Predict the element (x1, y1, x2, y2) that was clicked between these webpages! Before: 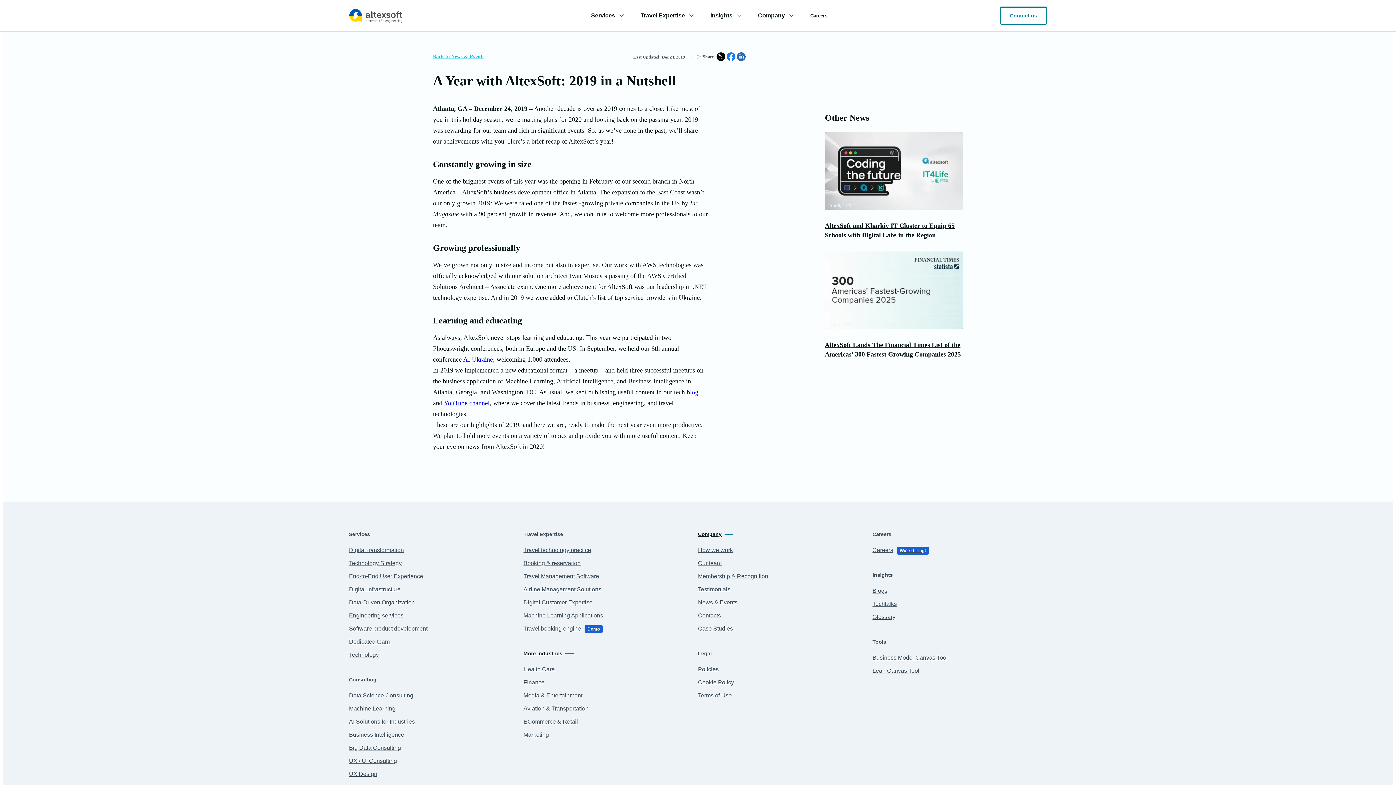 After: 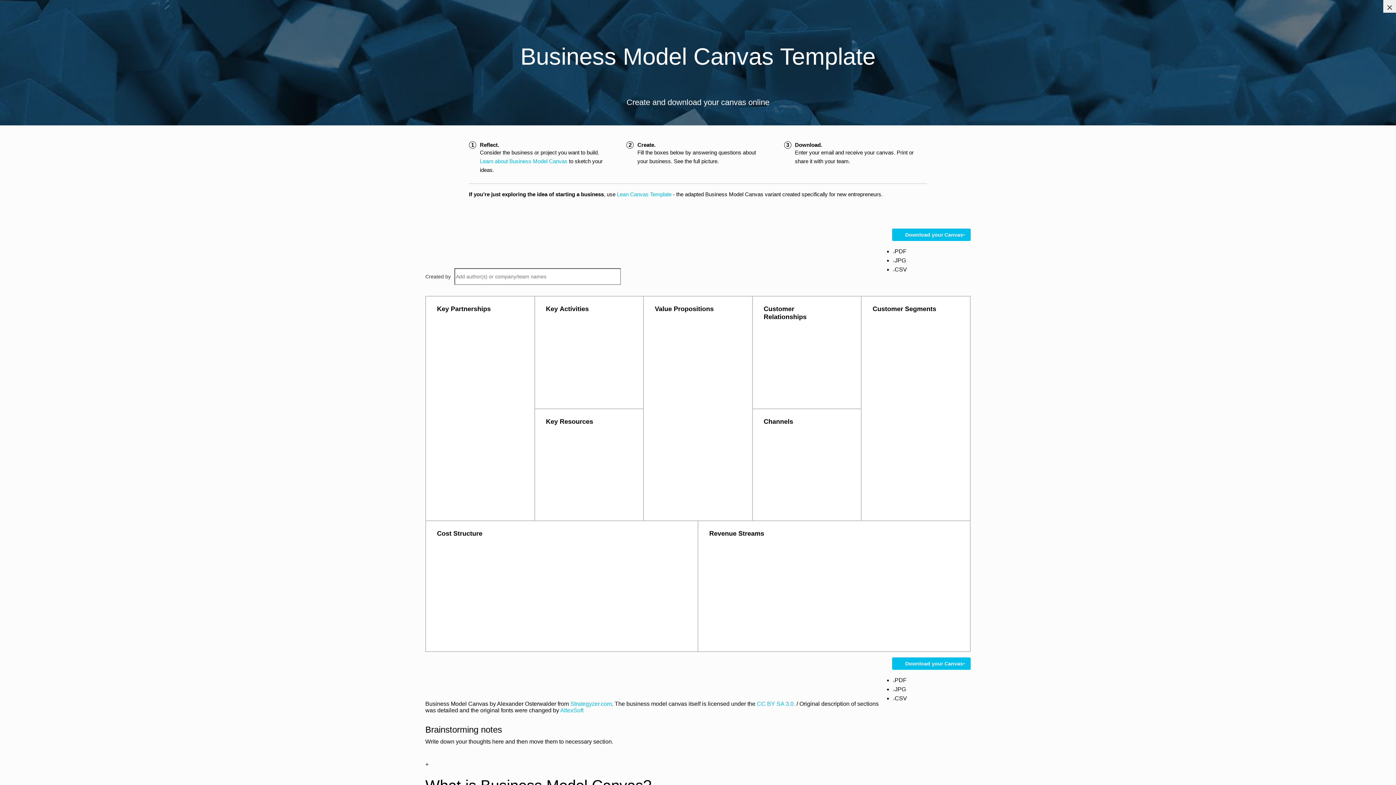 Action: label: Business Model Canvas Tool bbox: (872, 654, 948, 660)